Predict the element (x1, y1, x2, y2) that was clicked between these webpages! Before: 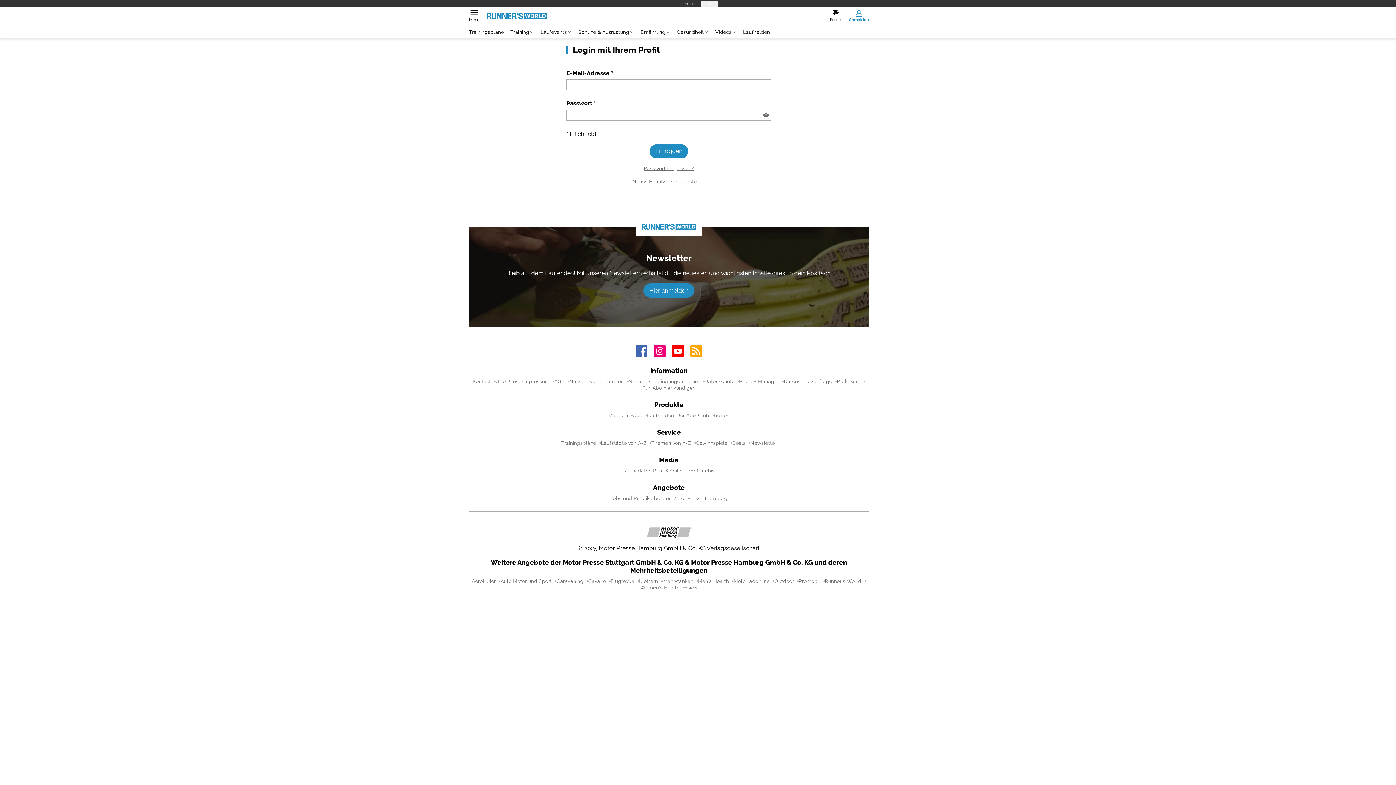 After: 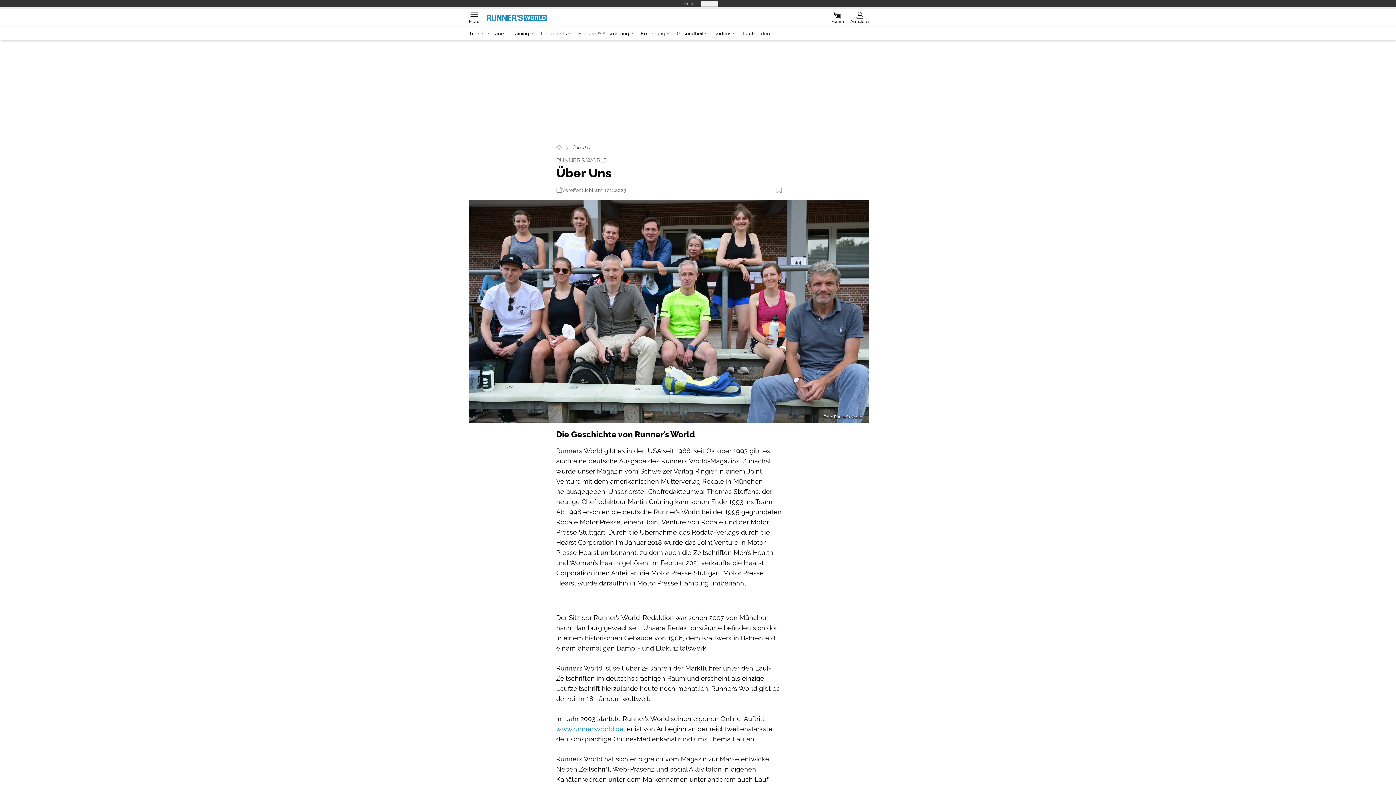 Action: bbox: (495, 378, 518, 384) label: Über Uns